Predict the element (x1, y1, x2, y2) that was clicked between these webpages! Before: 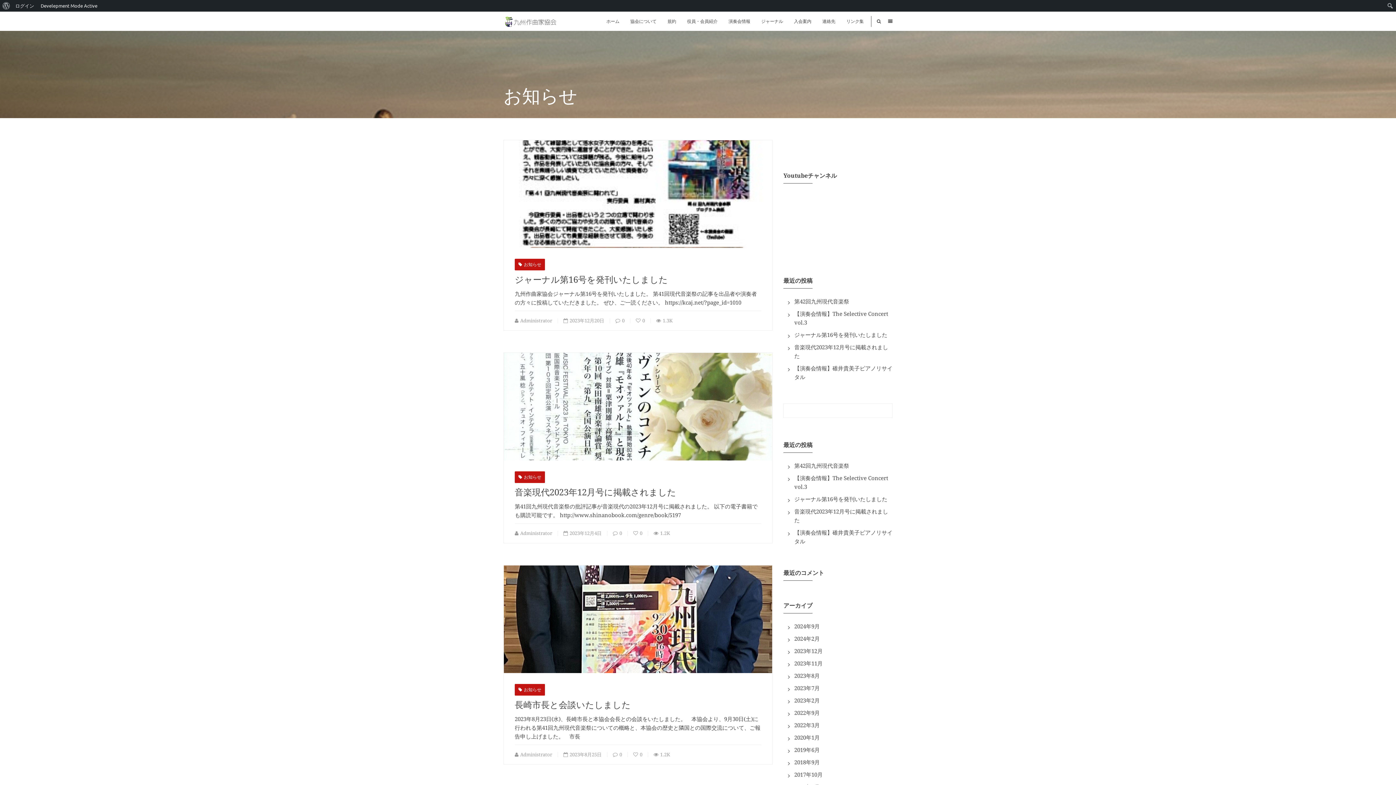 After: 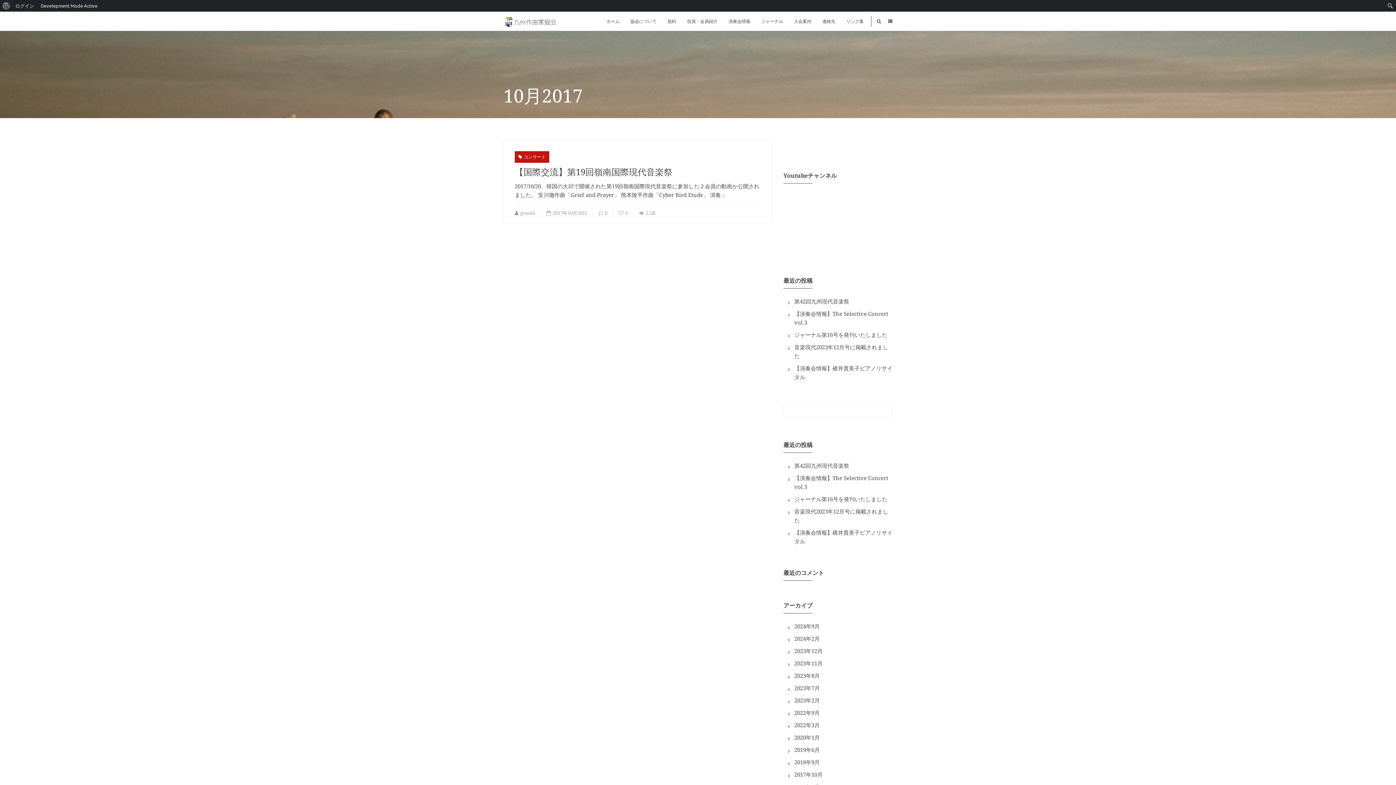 Action: bbox: (794, 771, 822, 778) label: 2017年10月